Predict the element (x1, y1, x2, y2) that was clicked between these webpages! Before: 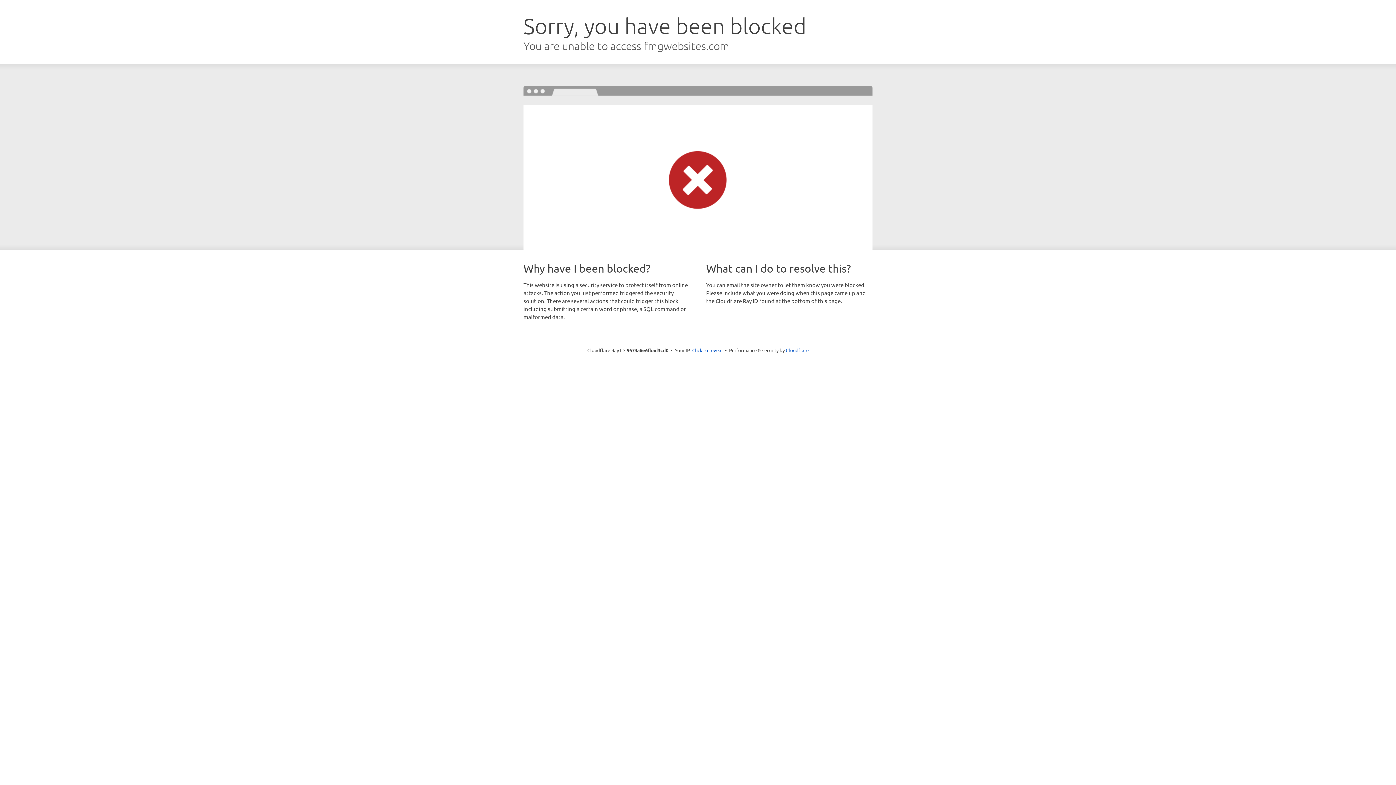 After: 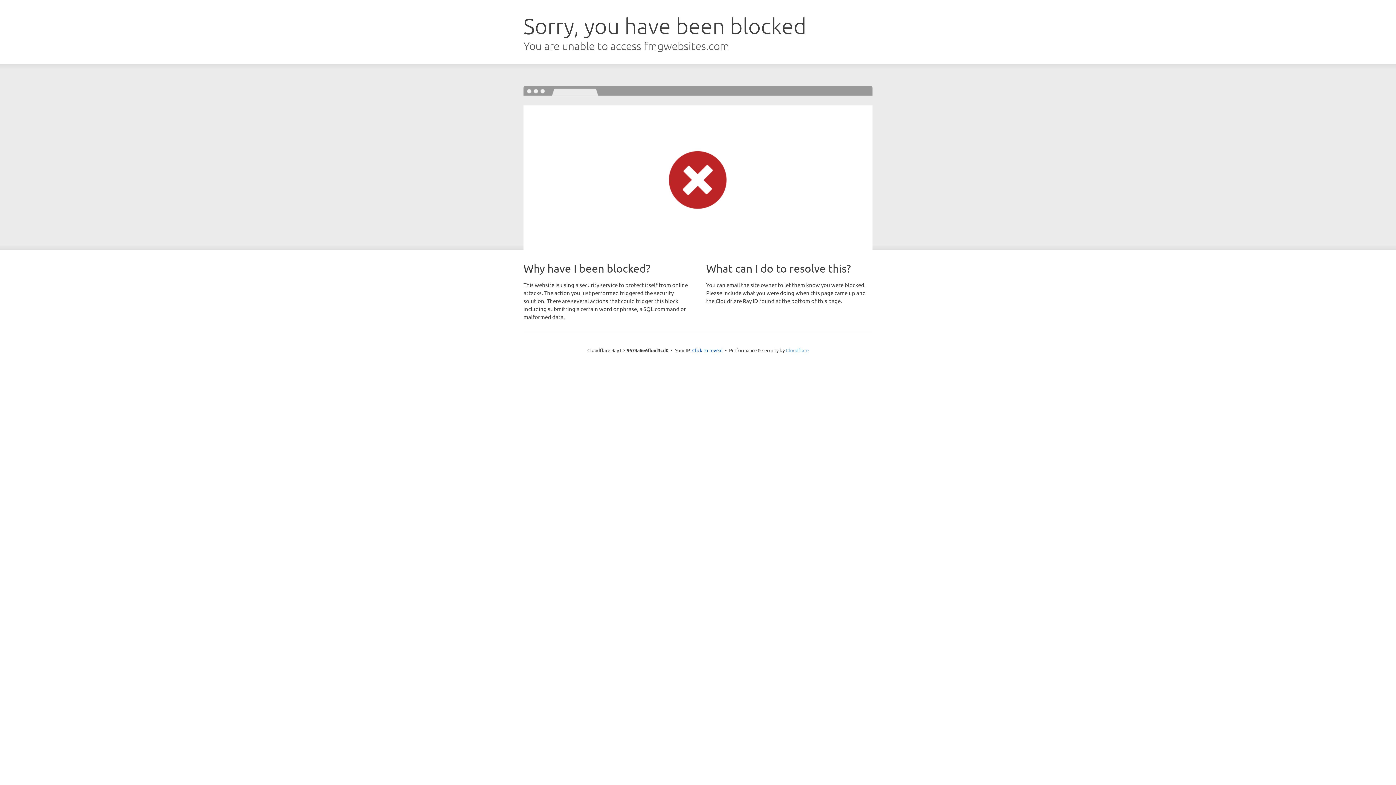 Action: bbox: (786, 347, 808, 353) label: Cloudflare